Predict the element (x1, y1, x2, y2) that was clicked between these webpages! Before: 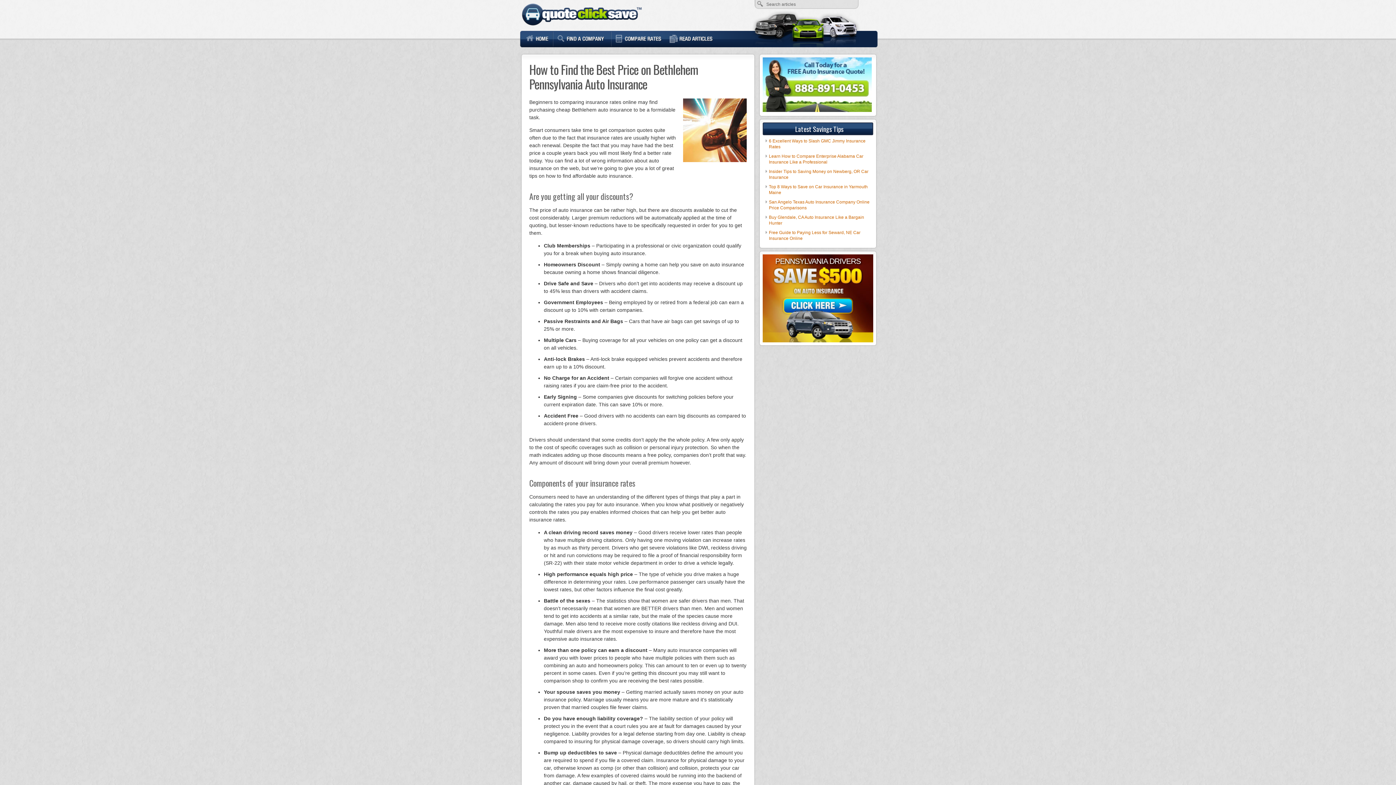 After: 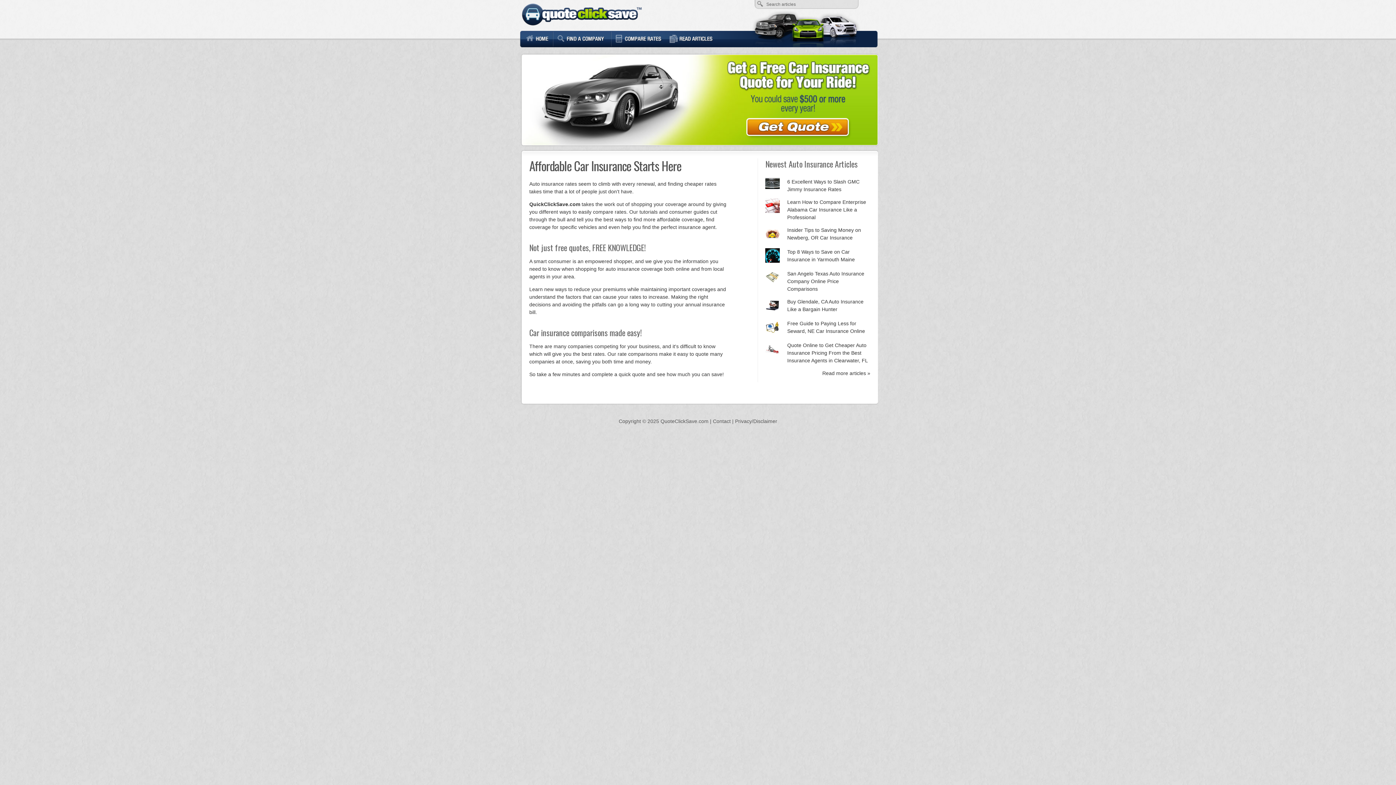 Action: bbox: (523, 30, 552, 46)